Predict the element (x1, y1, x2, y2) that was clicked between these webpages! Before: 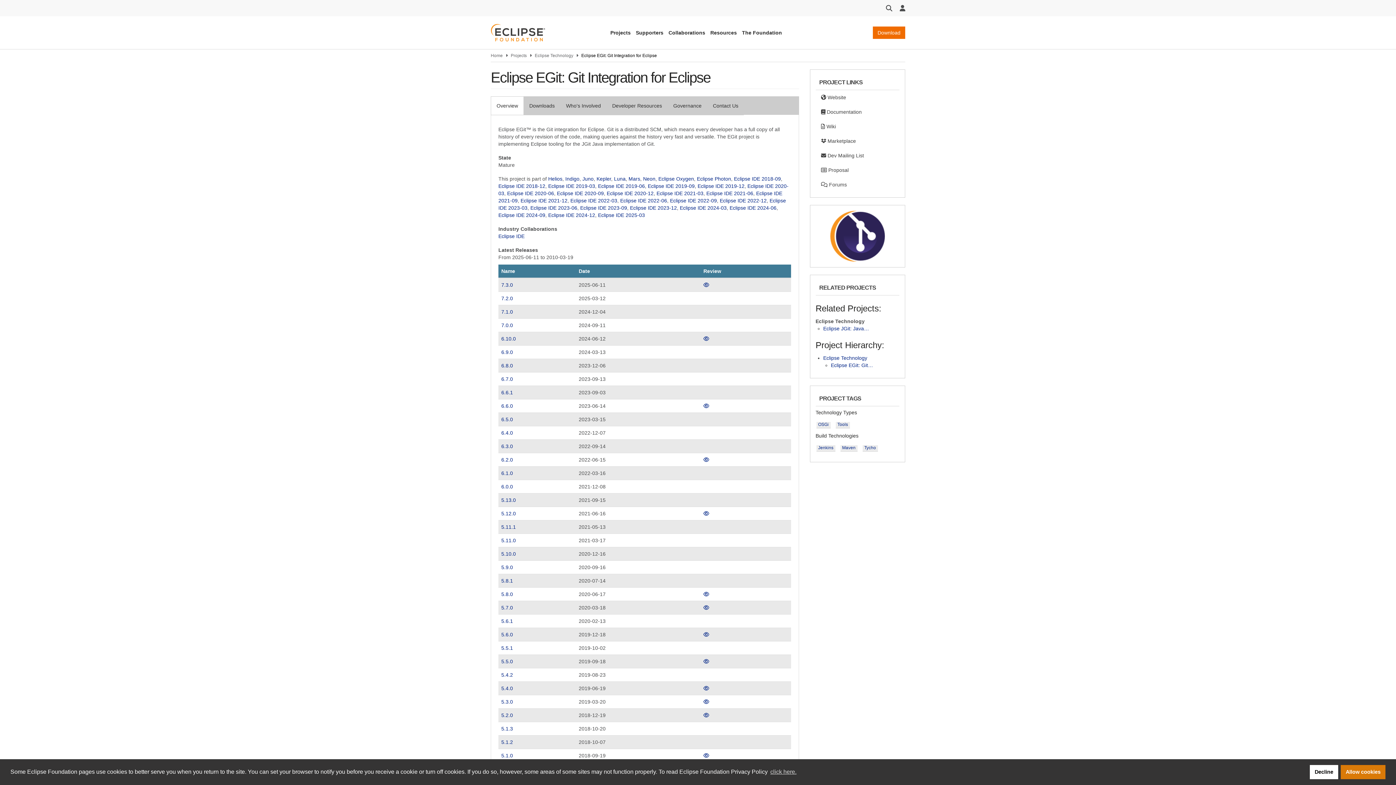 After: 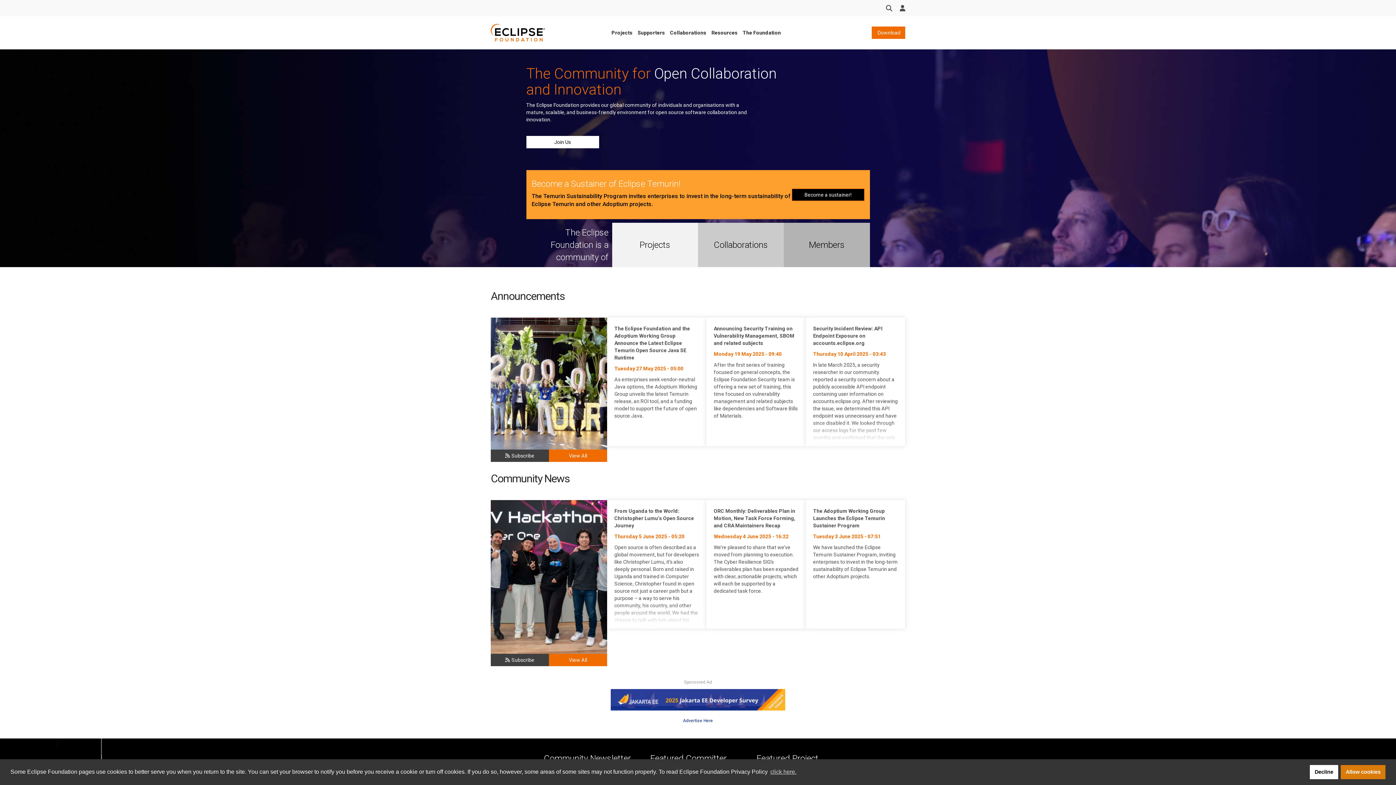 Action: label: Home bbox: (490, 53, 502, 58)